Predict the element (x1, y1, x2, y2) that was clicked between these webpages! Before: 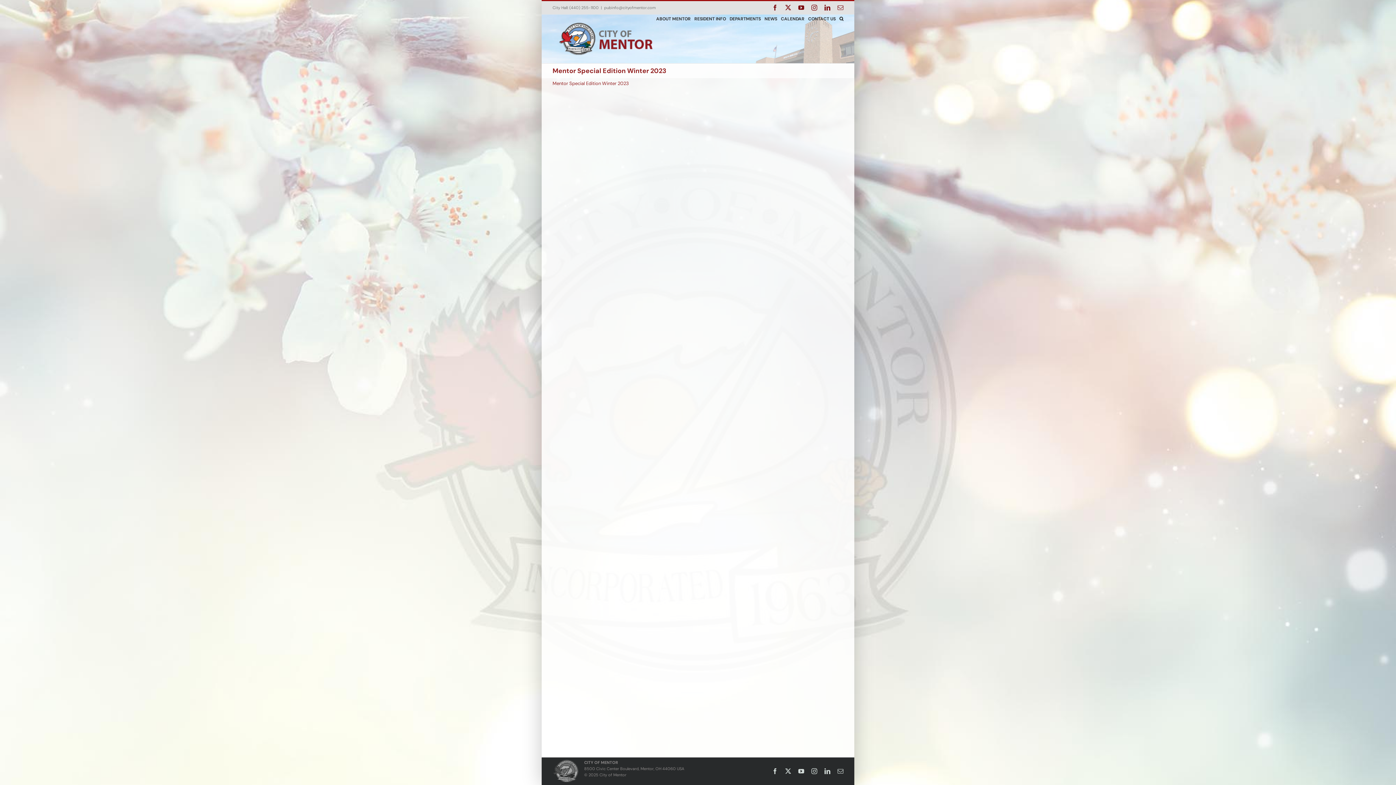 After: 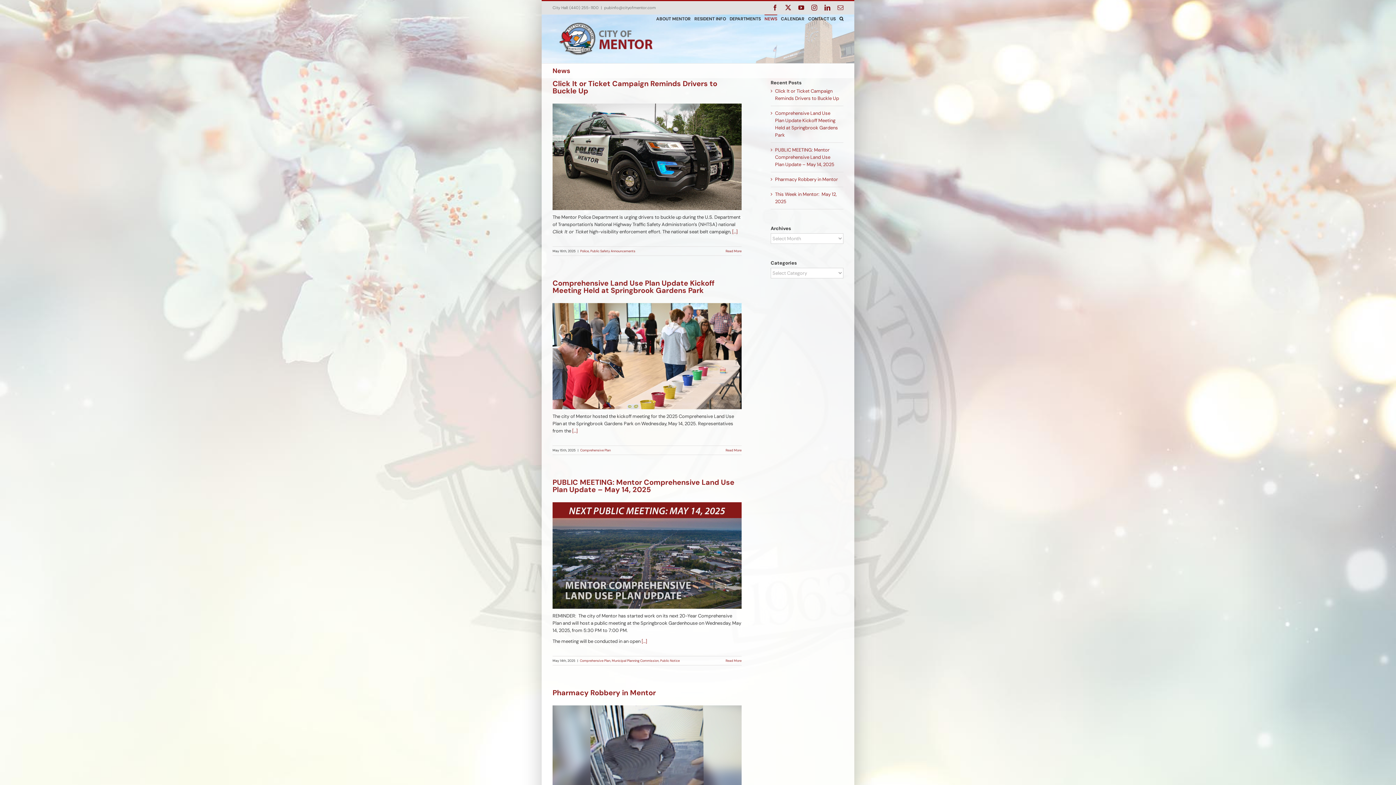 Action: bbox: (764, 14, 777, 22) label: NEWS